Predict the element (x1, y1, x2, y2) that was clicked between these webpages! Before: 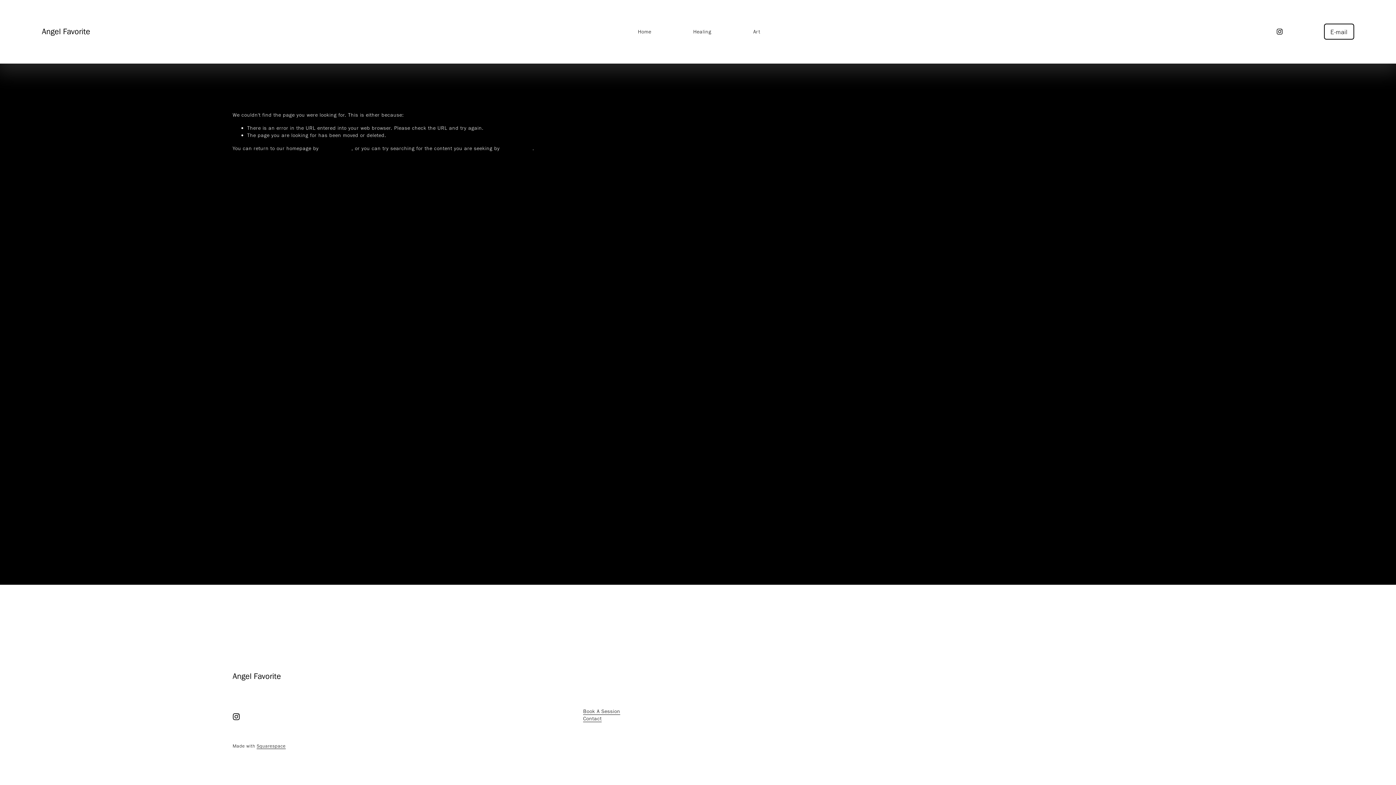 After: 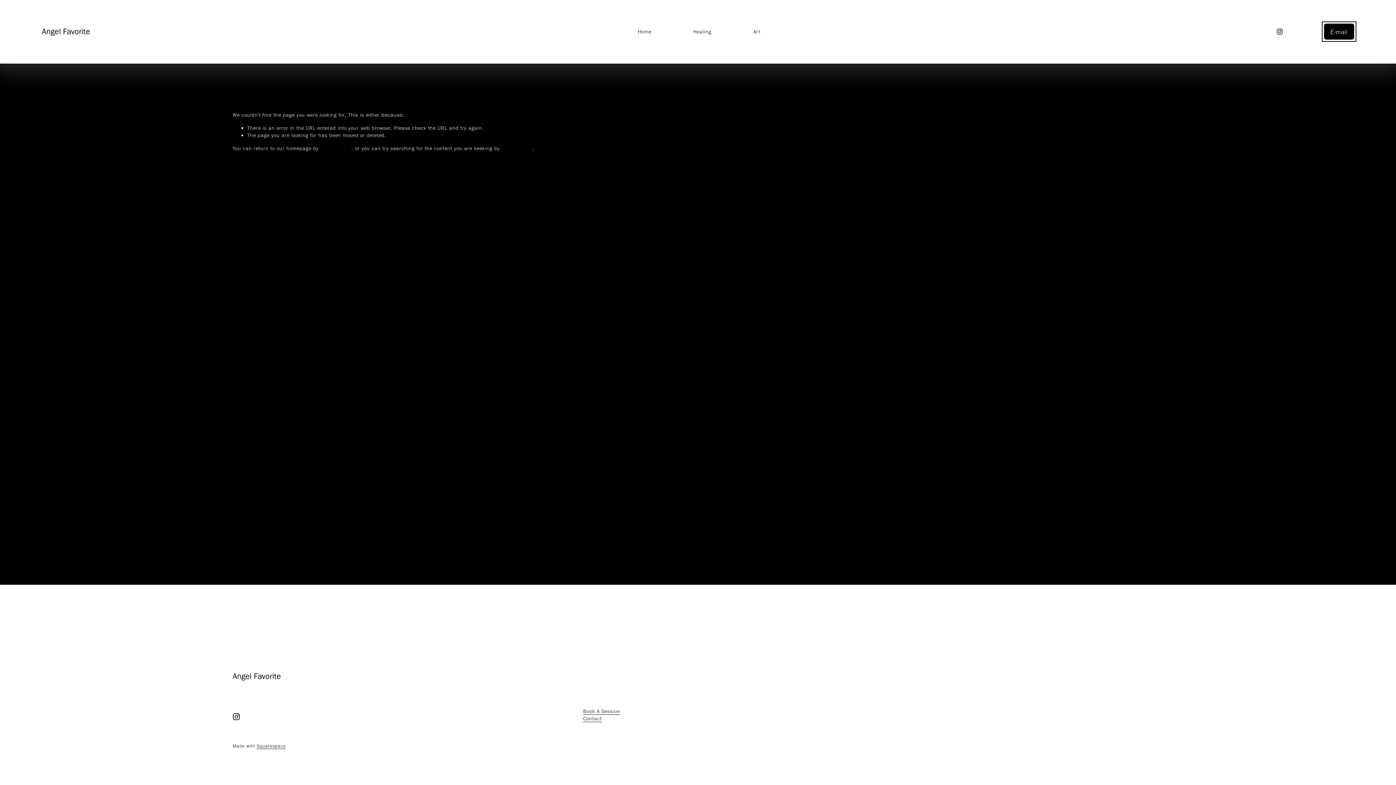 Action: label: E-mail bbox: (1324, 23, 1354, 39)